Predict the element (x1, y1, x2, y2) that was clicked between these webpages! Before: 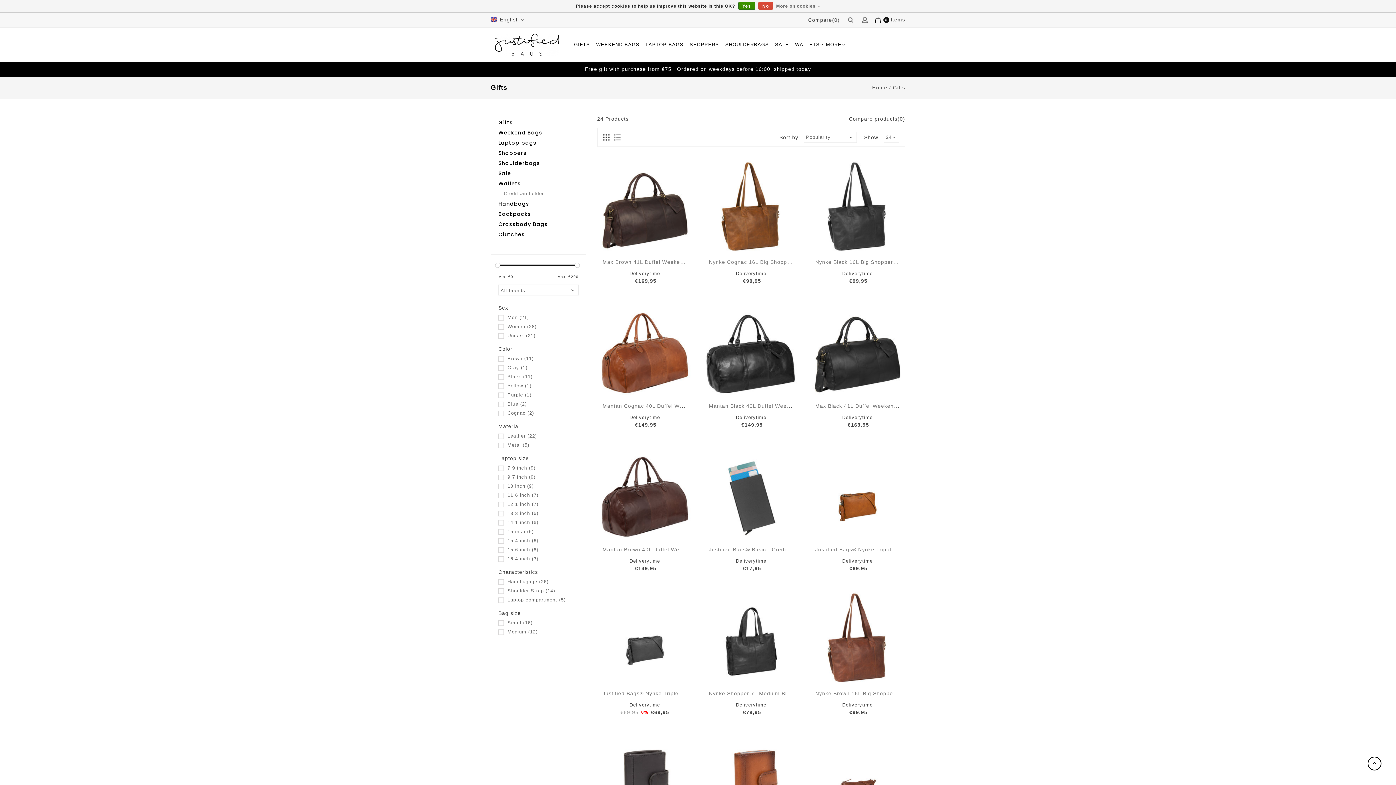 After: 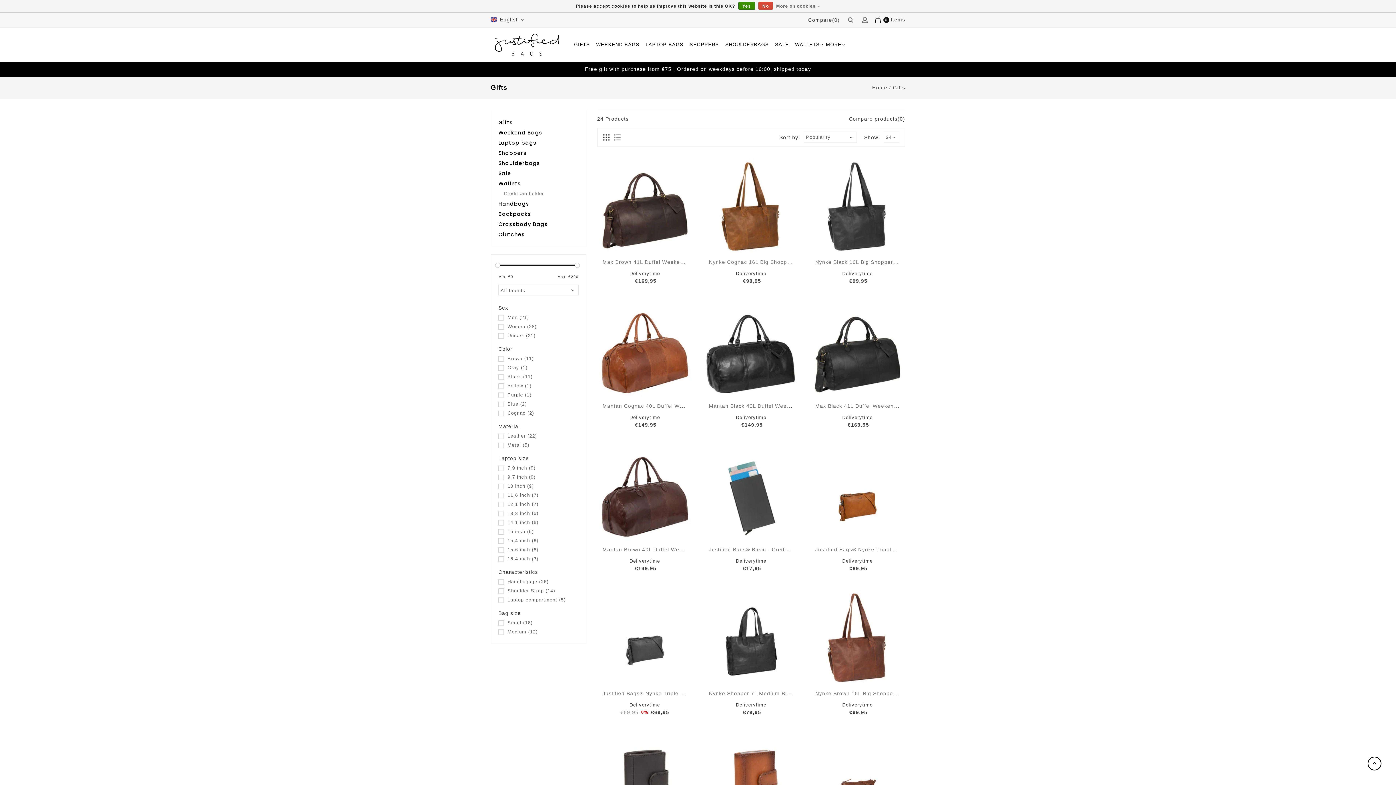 Action: label: GIFTS bbox: (572, 36, 592, 53)